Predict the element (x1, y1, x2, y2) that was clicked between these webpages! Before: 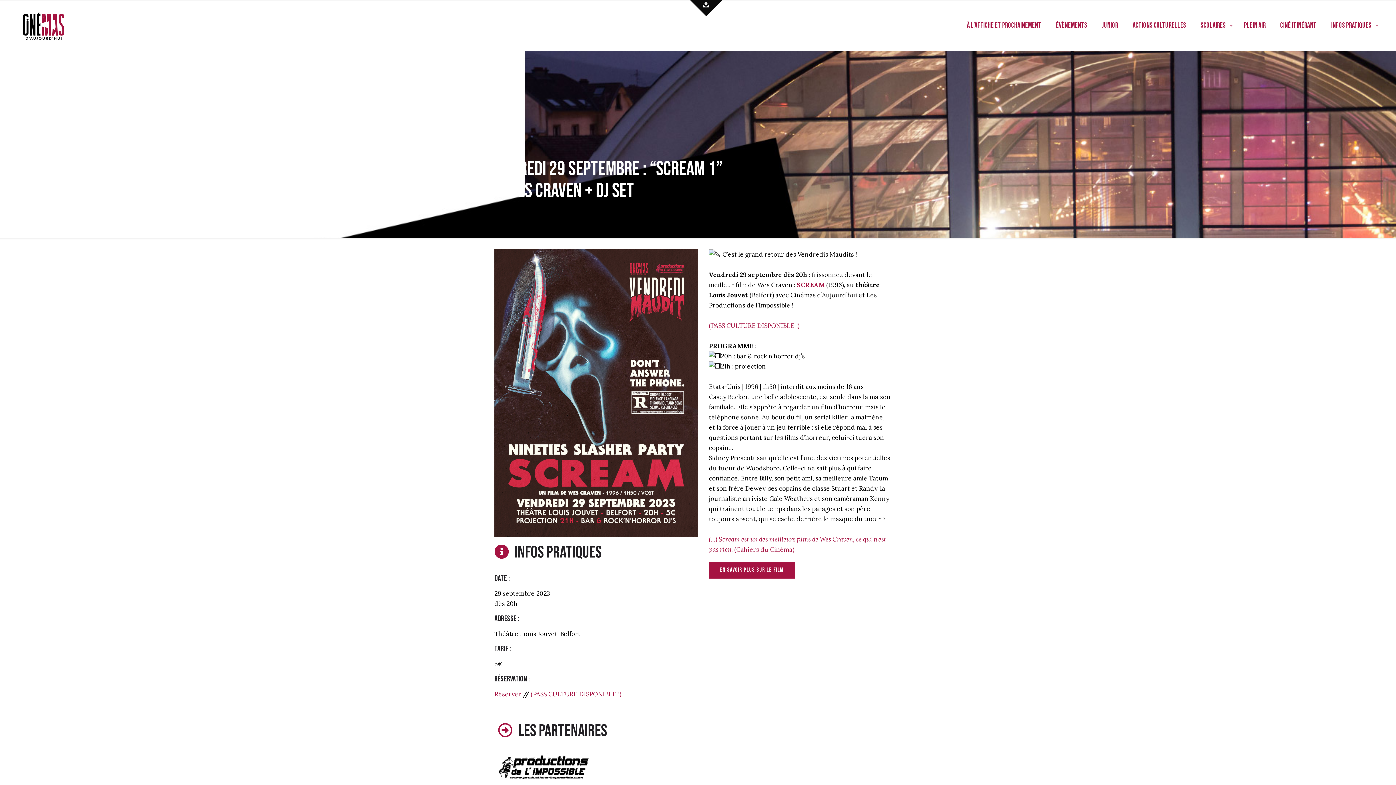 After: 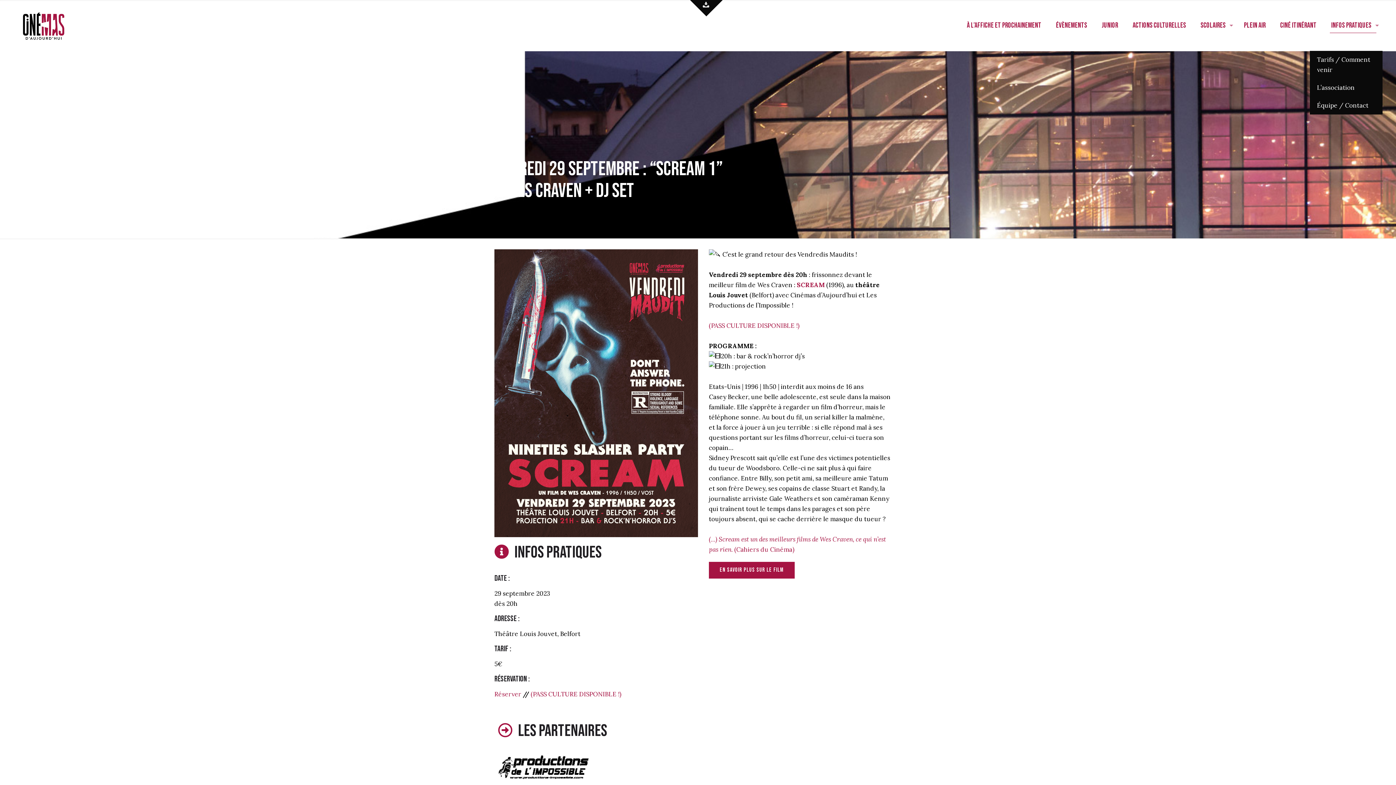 Action: bbox: (1324, 0, 1382, 50) label: Infos pratiques